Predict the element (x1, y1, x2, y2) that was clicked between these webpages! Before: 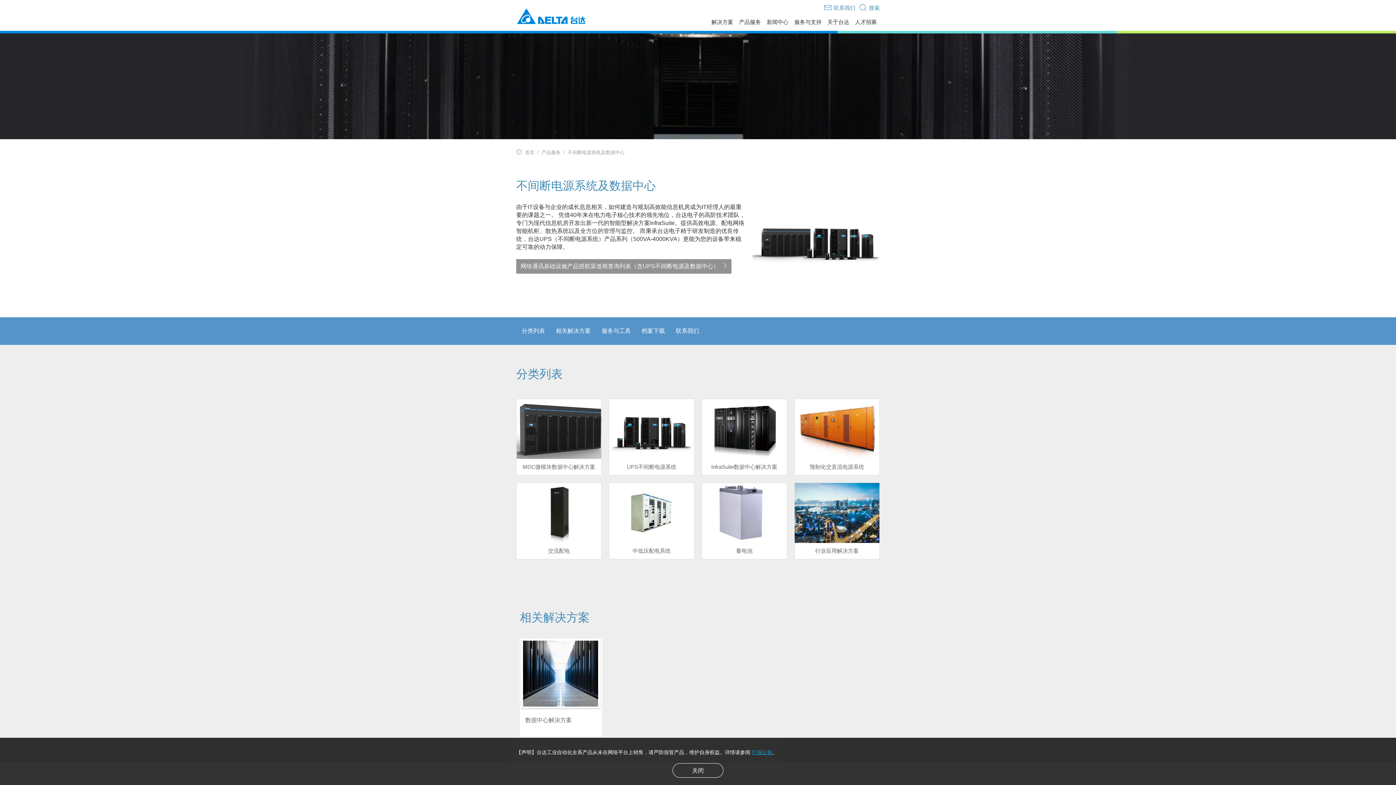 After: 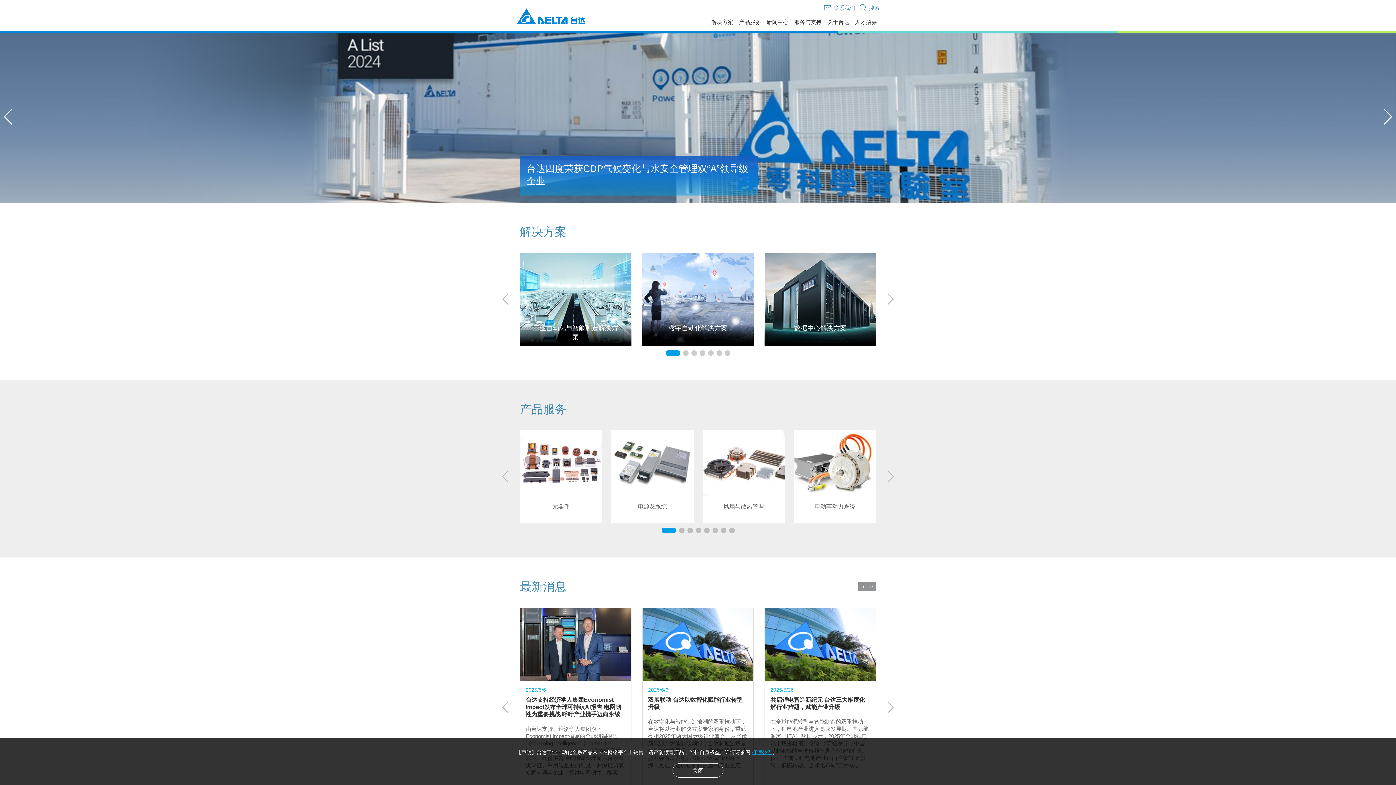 Action: bbox: (525, 149, 534, 156) label: 首页